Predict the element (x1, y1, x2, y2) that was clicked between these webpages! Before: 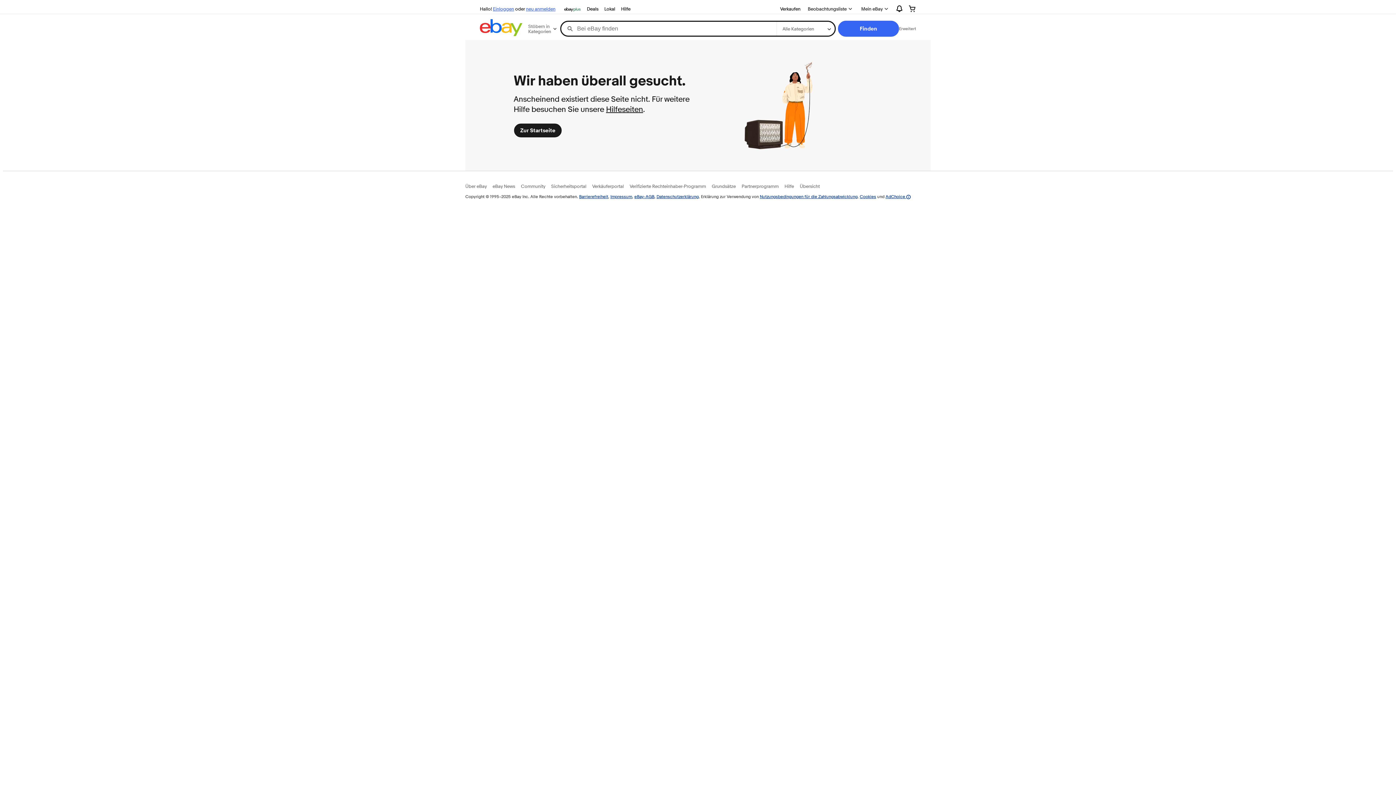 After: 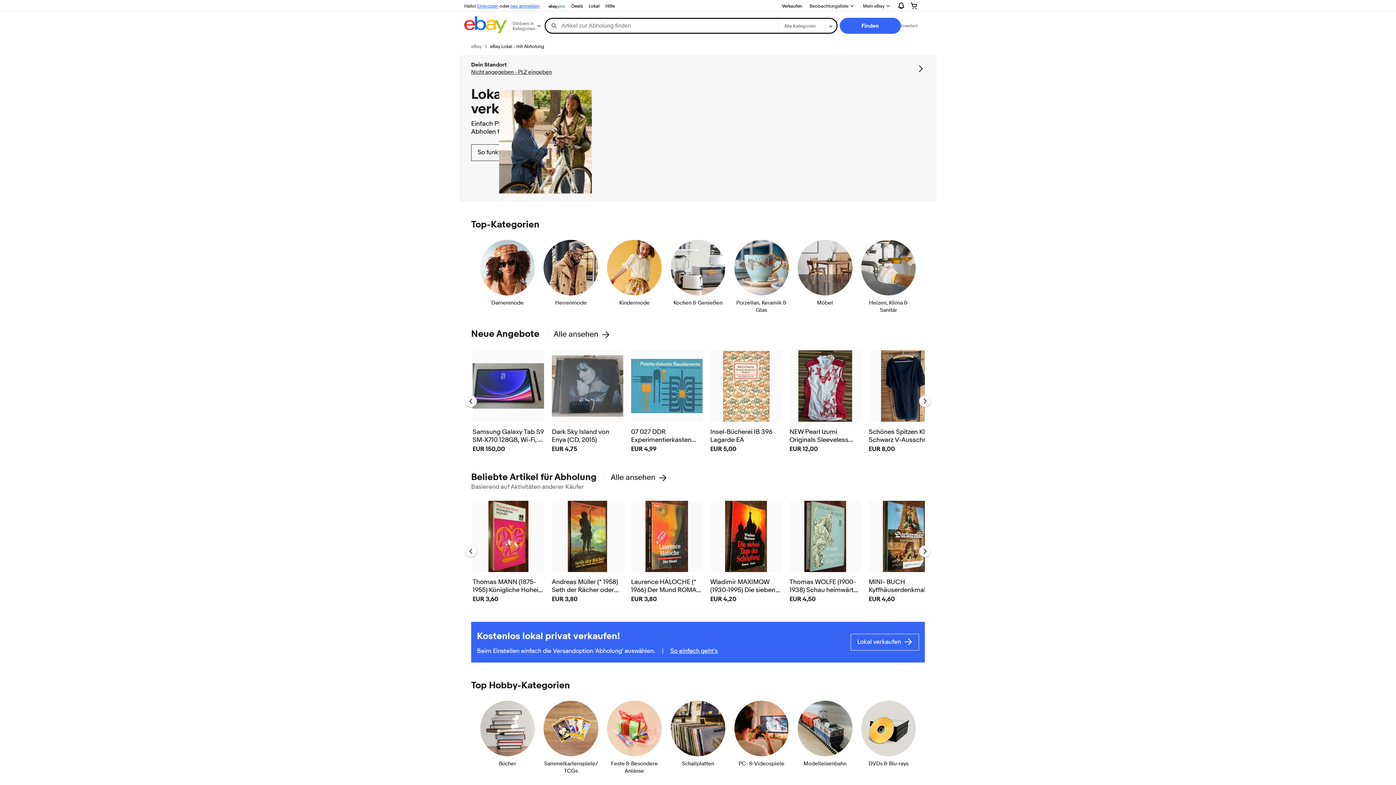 Action: label: Lokal bbox: (601, 4, 618, 13)